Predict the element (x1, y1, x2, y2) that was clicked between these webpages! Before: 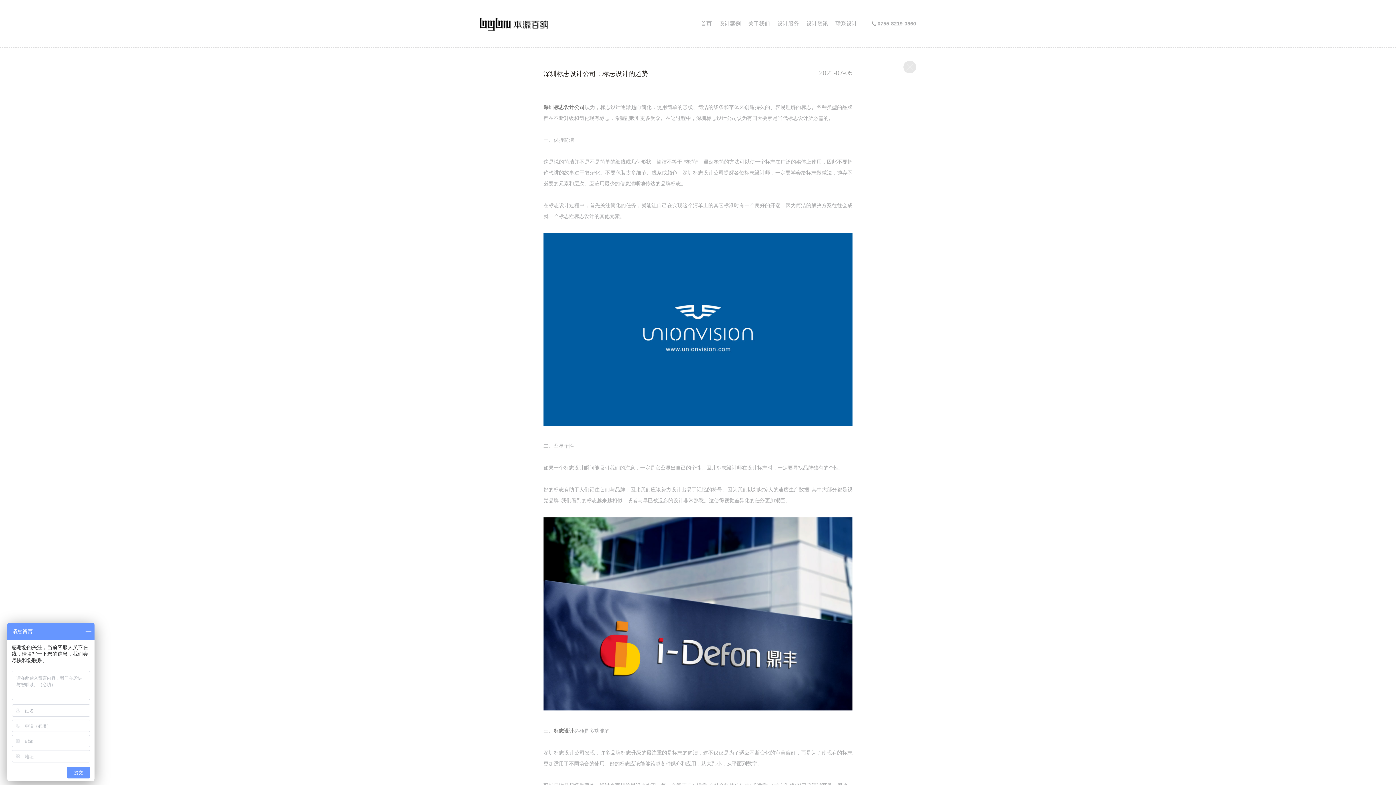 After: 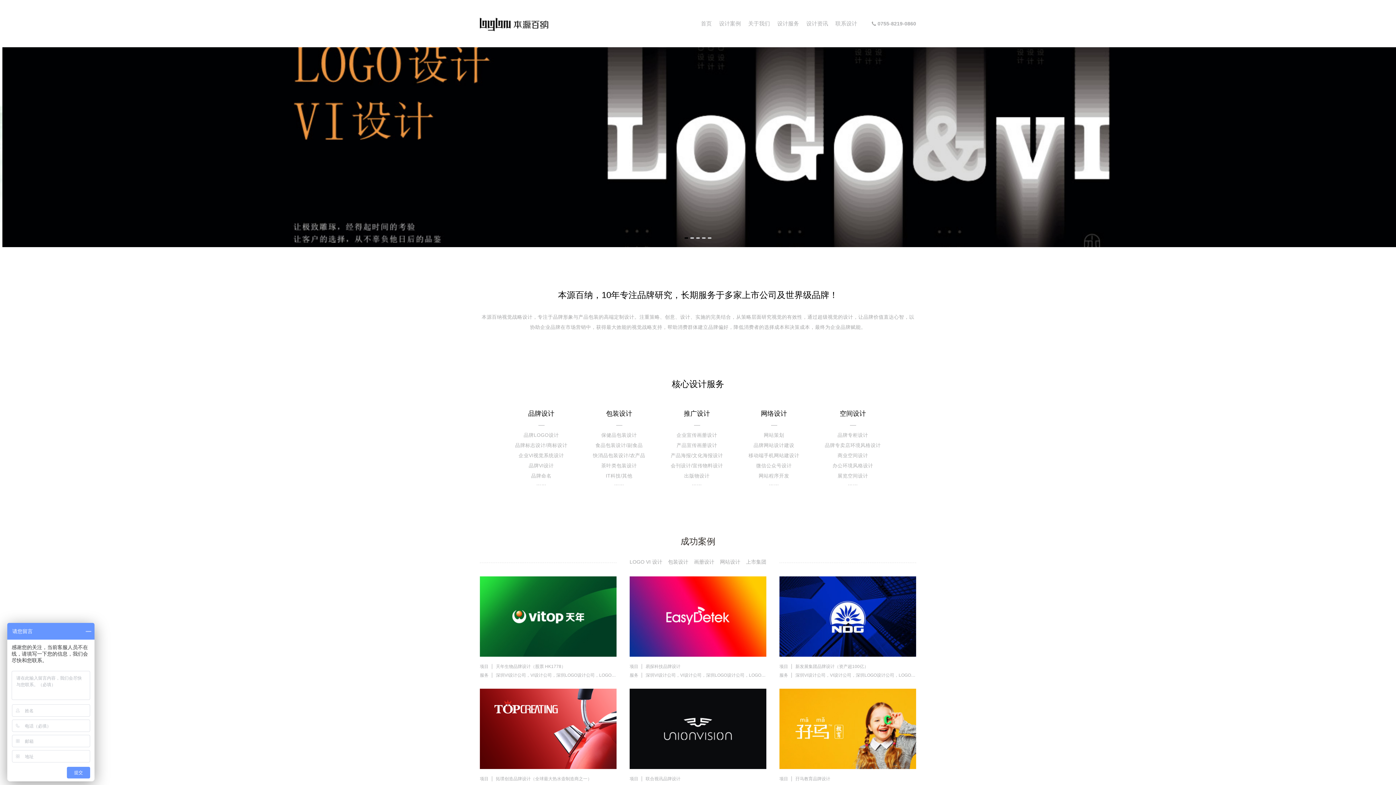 Action: label: 首页 bbox: (697, 18, 715, 29)